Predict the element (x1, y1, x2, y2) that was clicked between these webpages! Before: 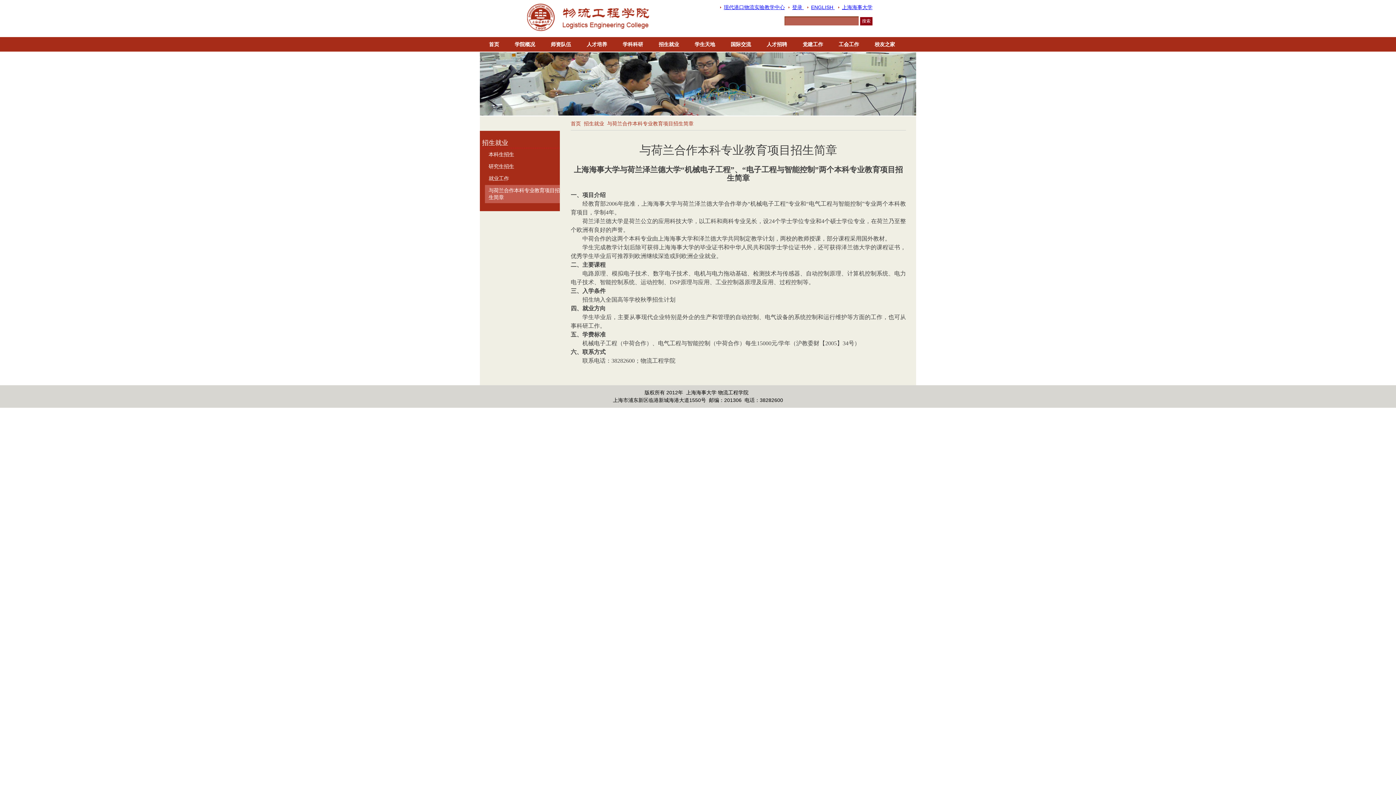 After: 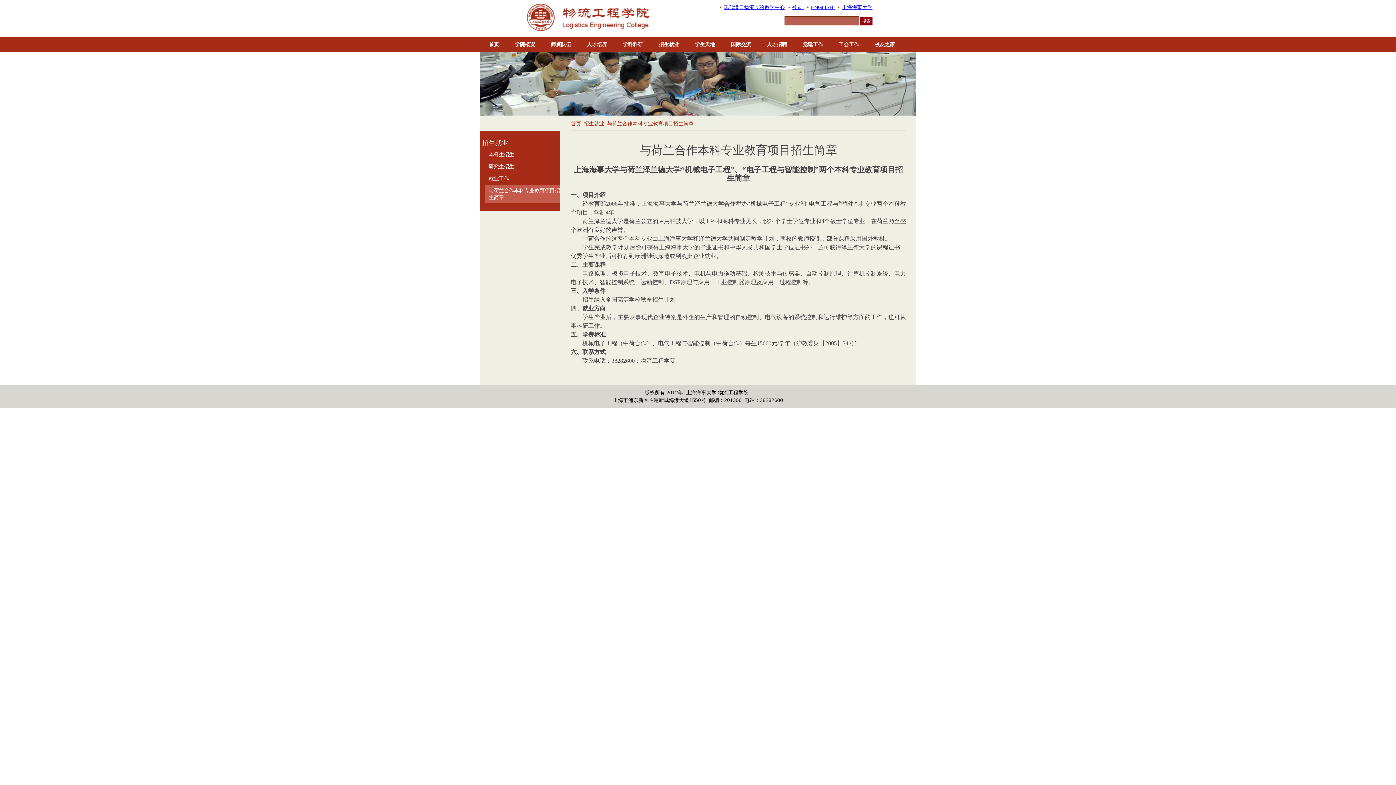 Action: label: 与荷兰合作本科专业教育项目招生简章 bbox: (485, 185, 560, 203)